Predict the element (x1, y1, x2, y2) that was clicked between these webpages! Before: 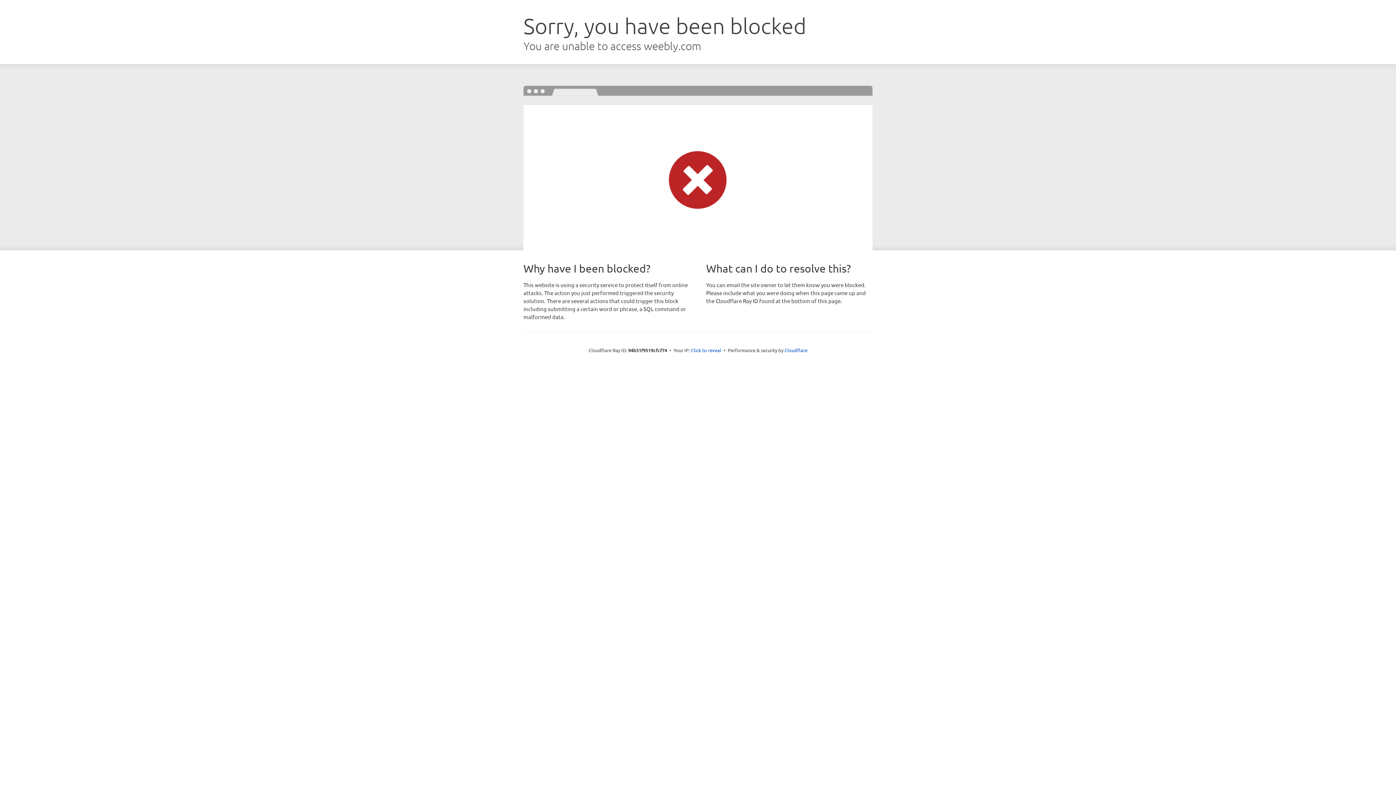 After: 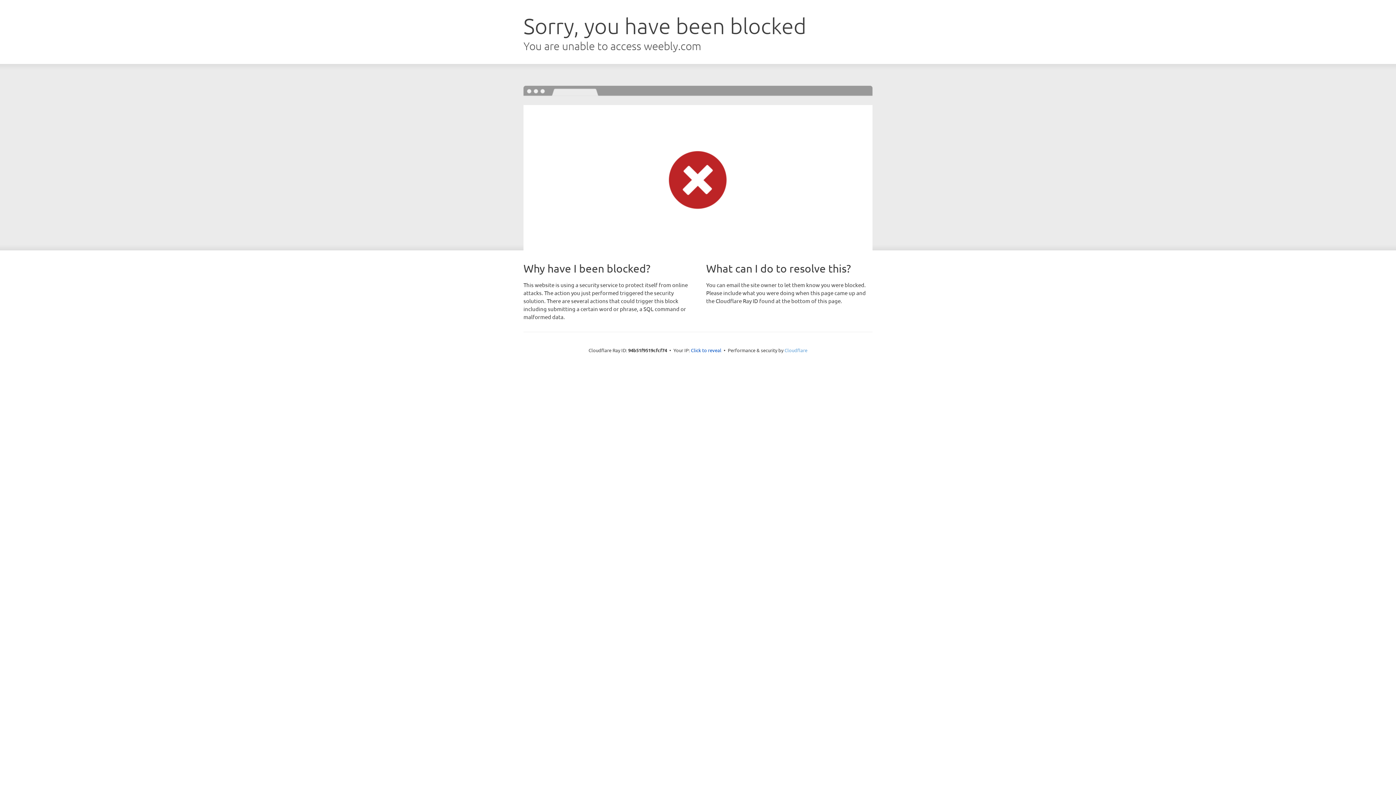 Action: bbox: (784, 347, 807, 353) label: Cloudflare